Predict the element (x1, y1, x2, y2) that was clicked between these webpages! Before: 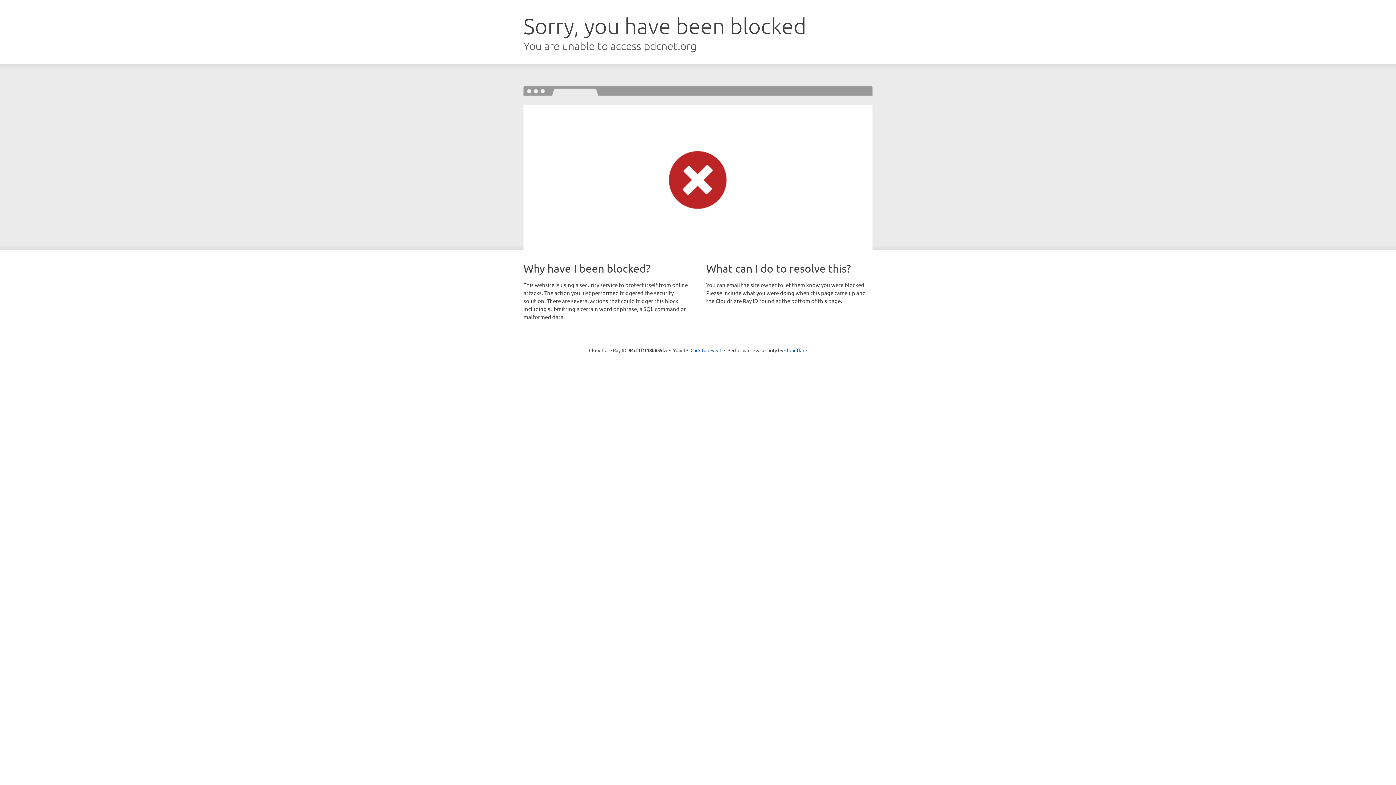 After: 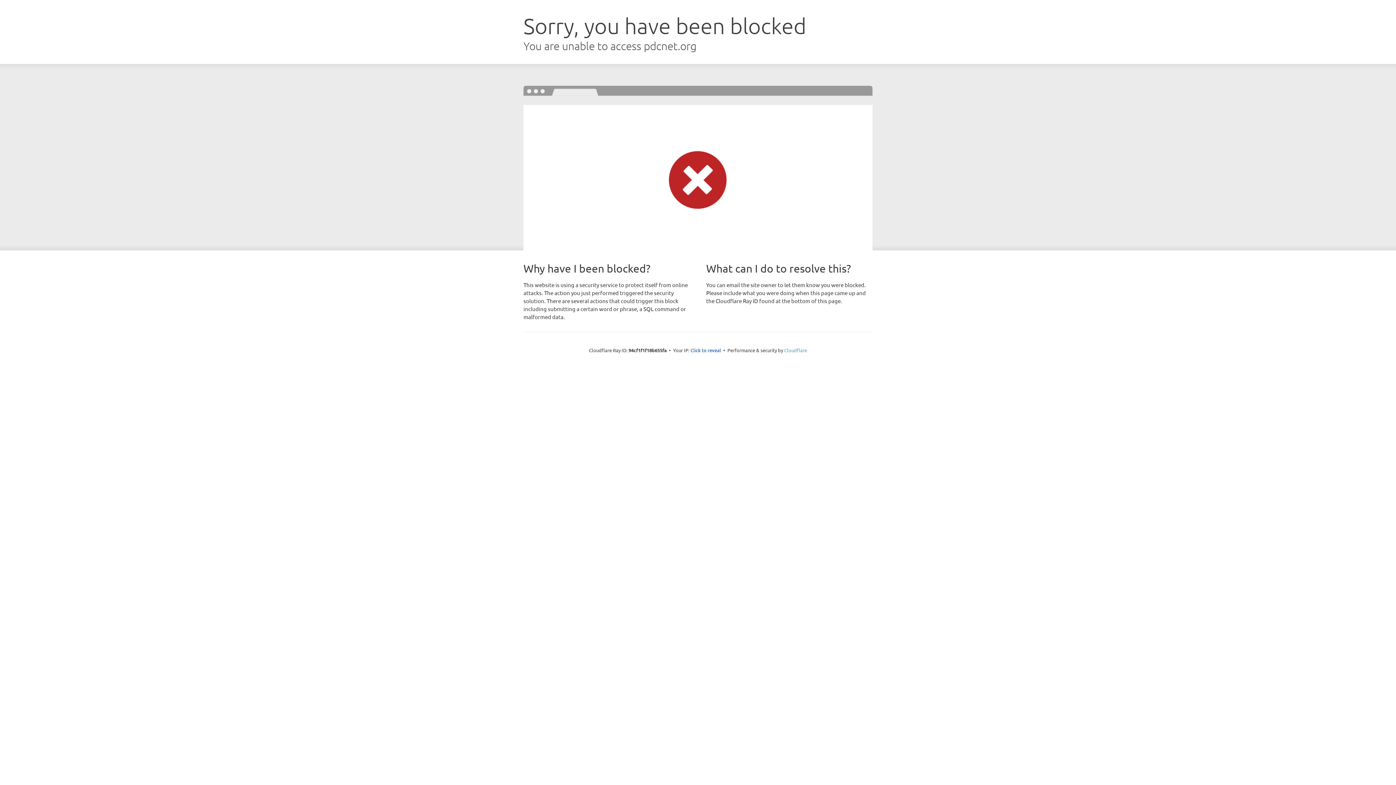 Action: label: Cloudflare bbox: (784, 347, 807, 353)